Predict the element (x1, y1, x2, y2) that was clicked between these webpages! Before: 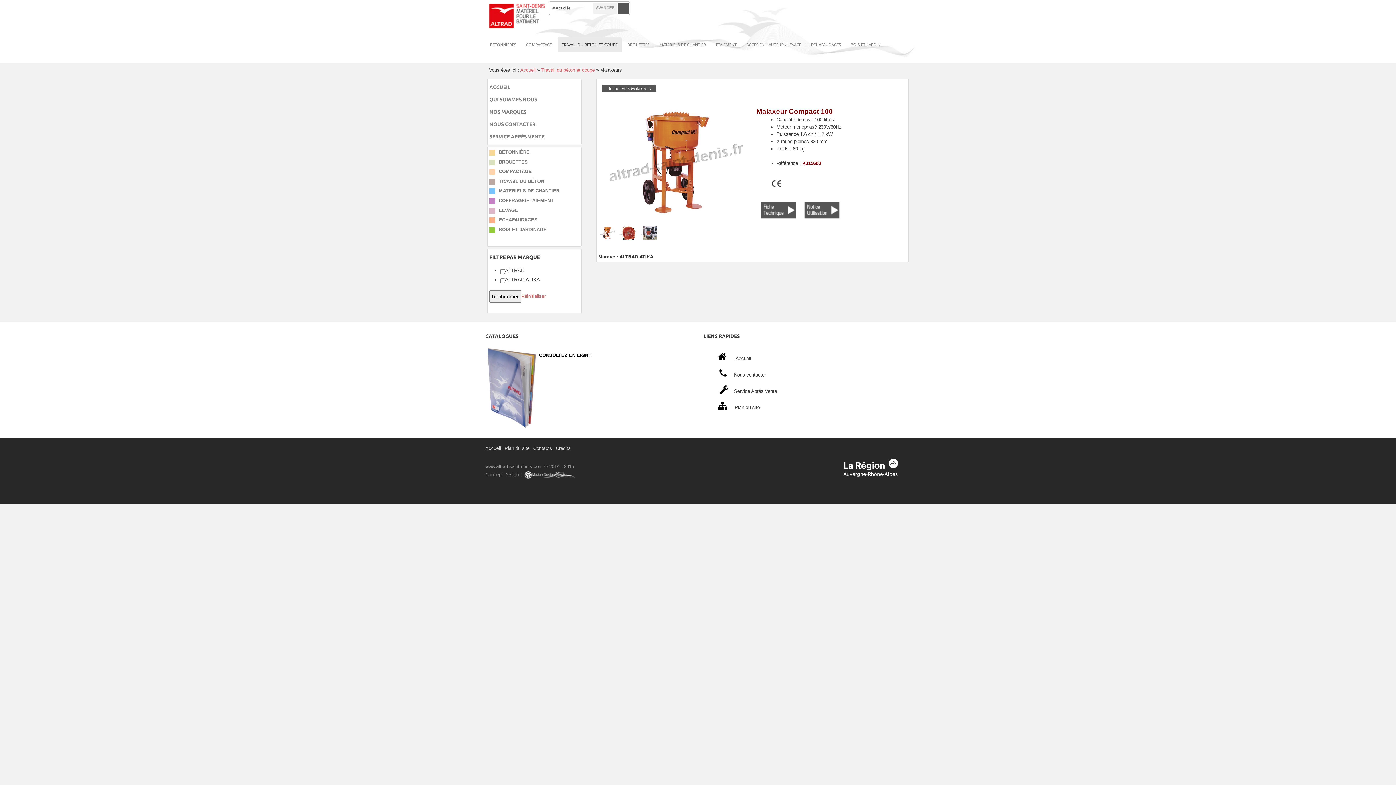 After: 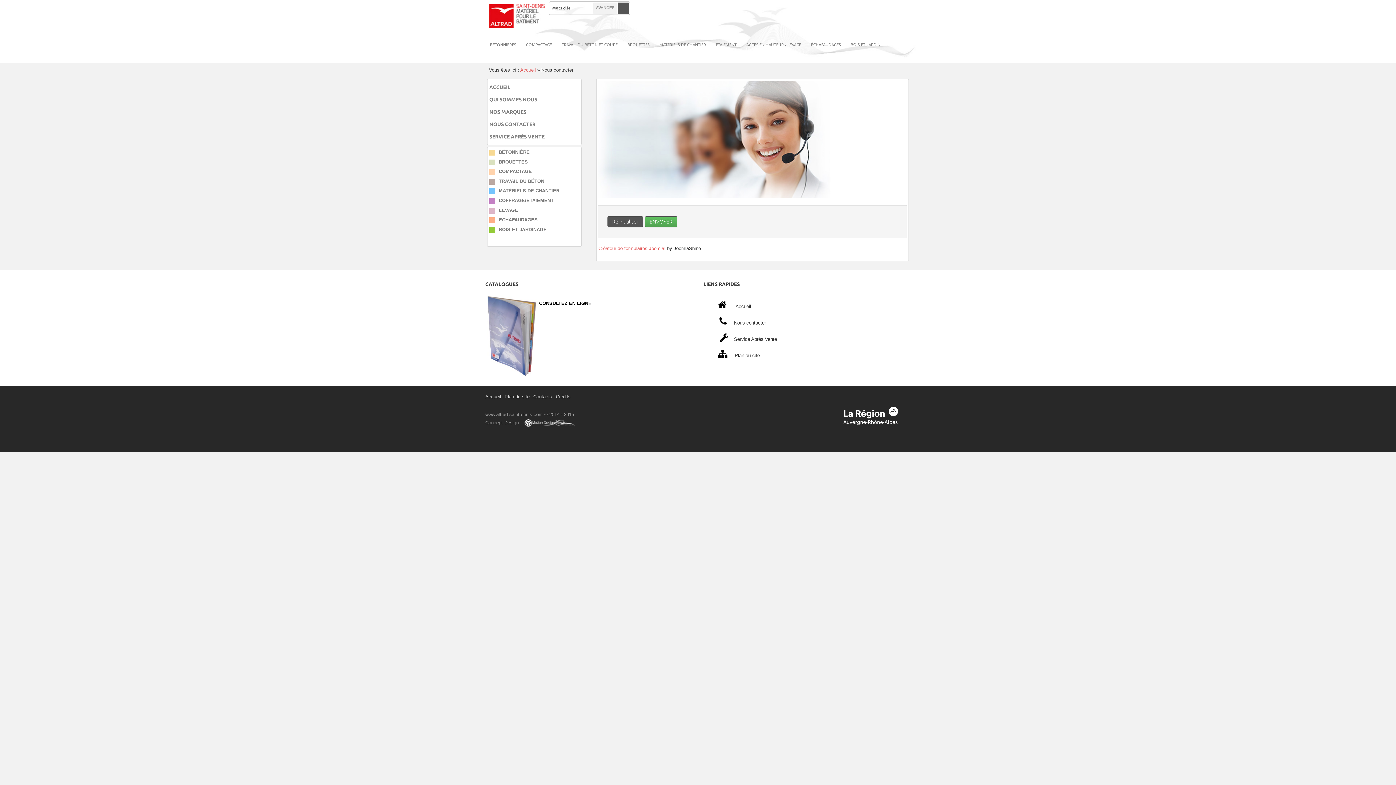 Action: bbox: (489, 118, 579, 130) label: NOUS CONTACTER